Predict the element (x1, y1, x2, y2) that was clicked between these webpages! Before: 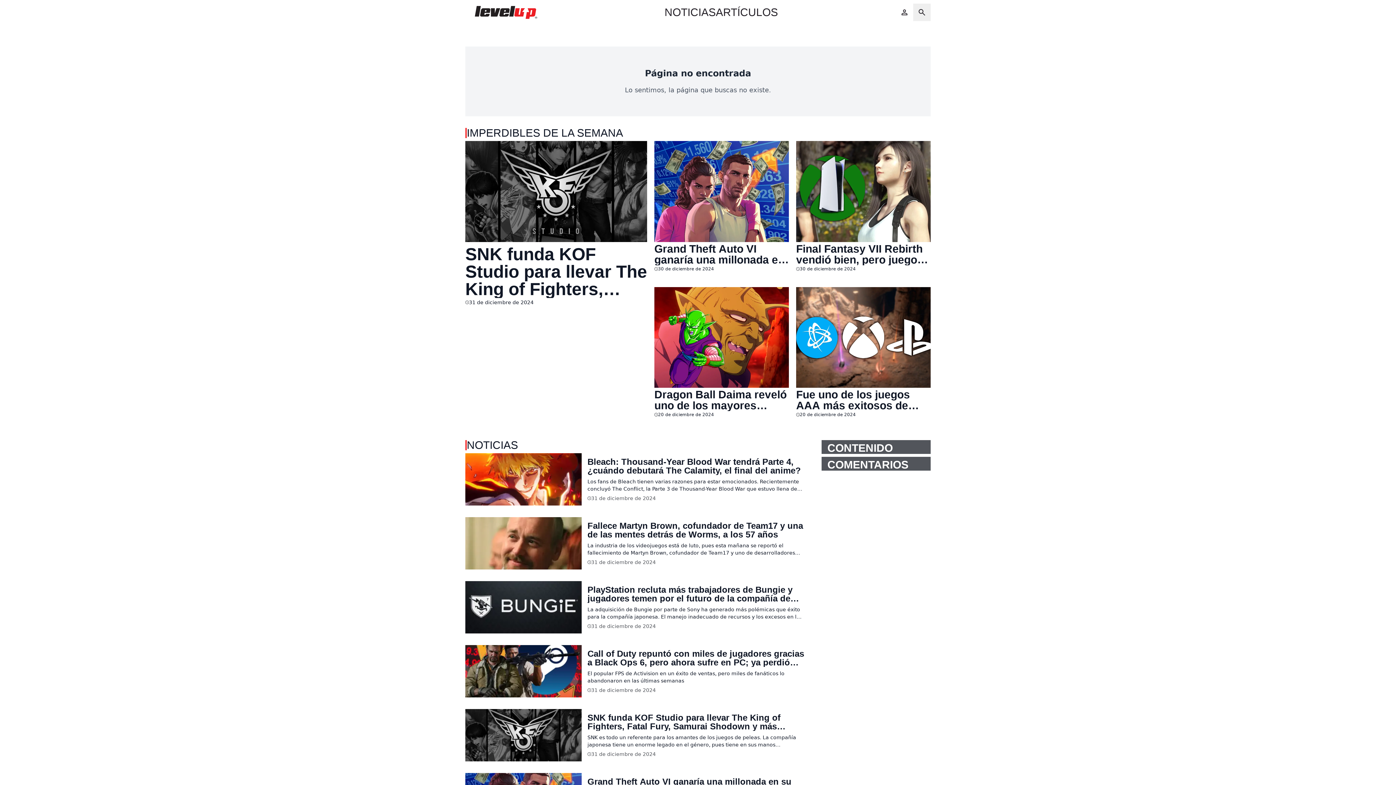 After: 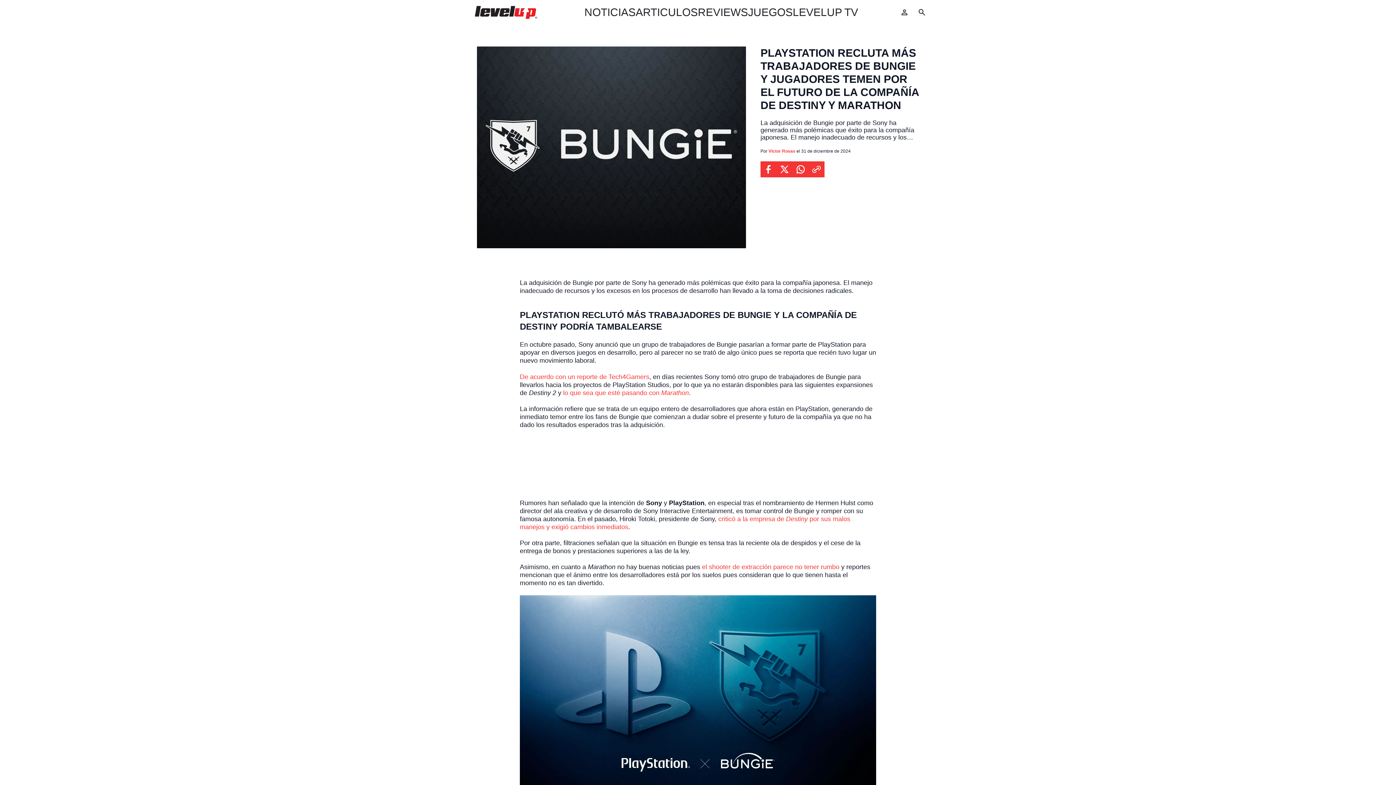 Action: bbox: (587, 585, 804, 603) label: PlayStation recluta más trabajadores de Bungie y jugadores temen por el futuro de la compañía de Destiny y Marathon